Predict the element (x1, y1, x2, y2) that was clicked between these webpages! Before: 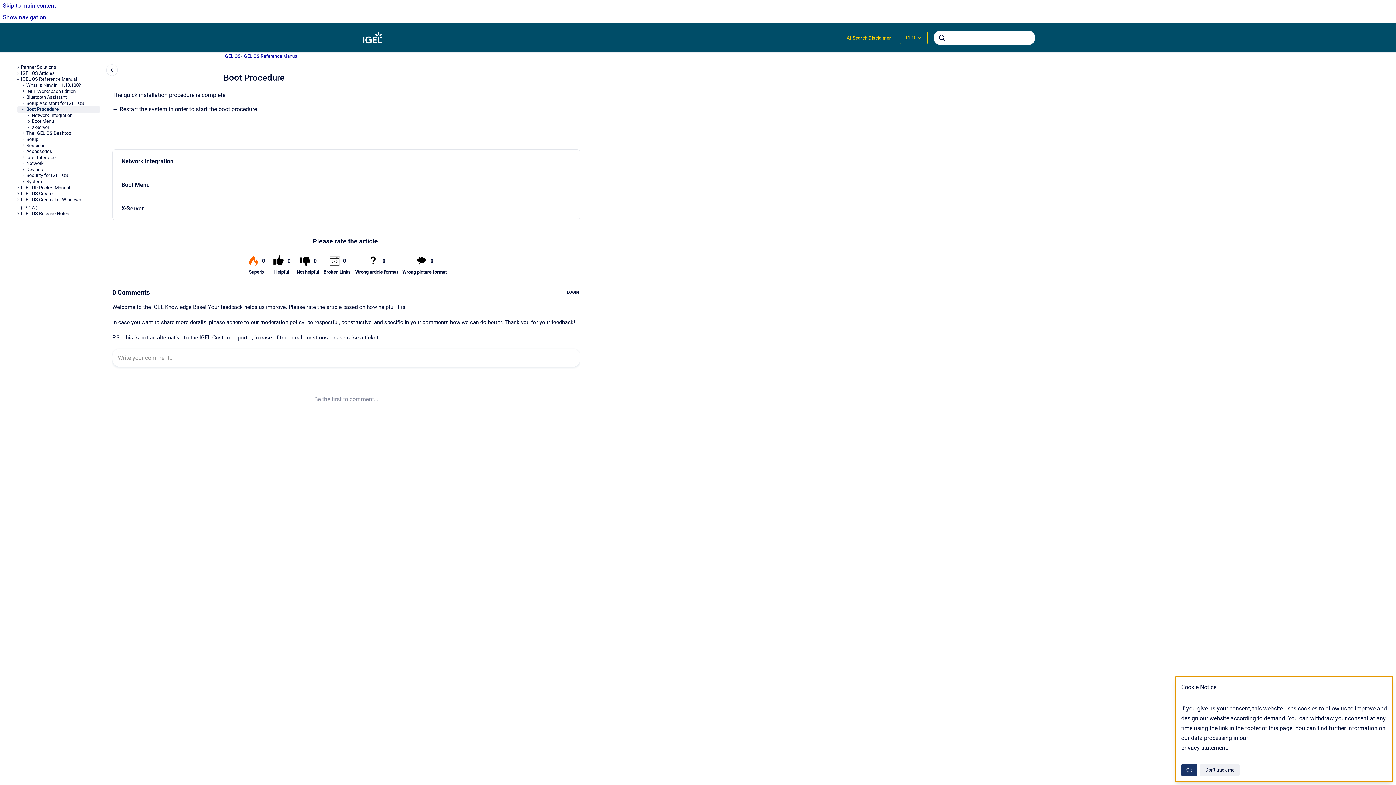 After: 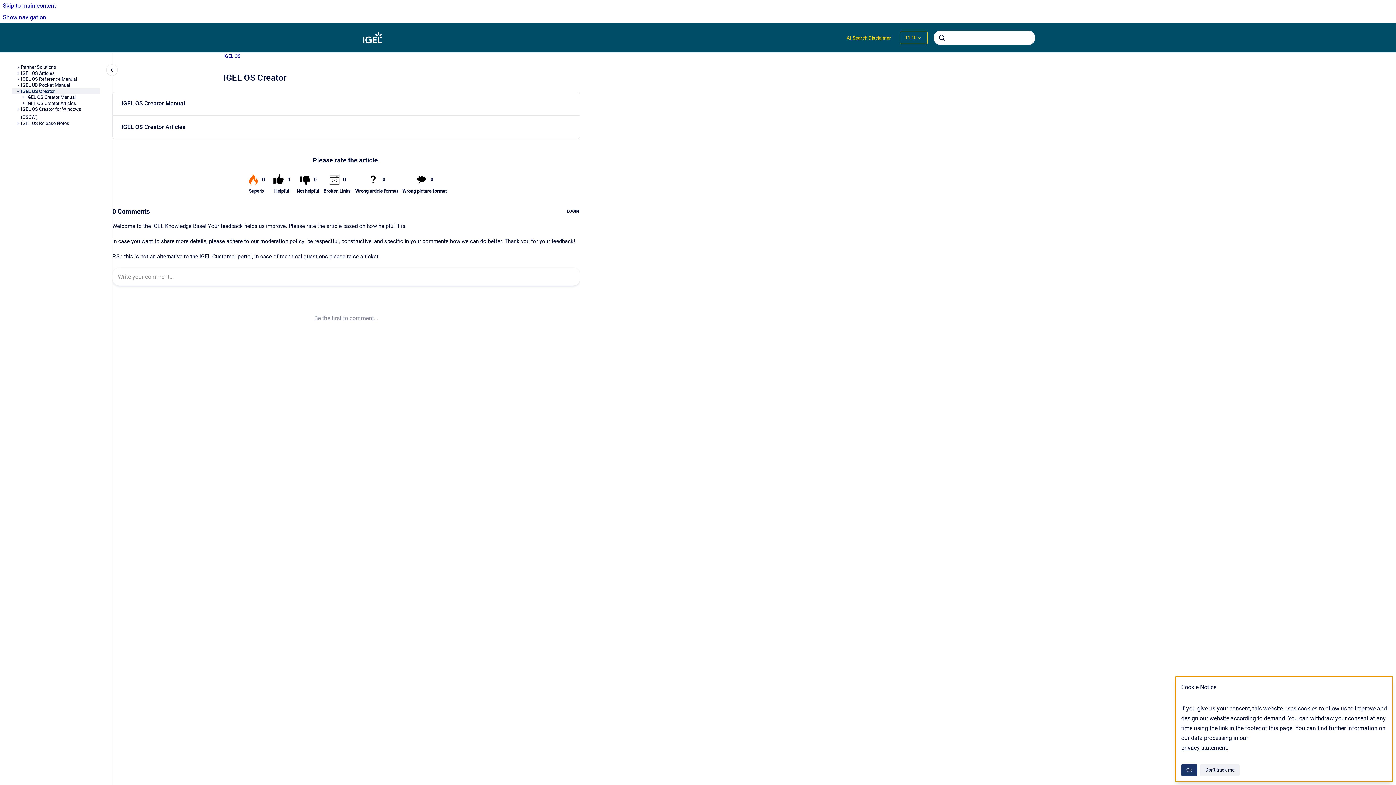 Action: bbox: (20, 190, 100, 196) label: IGEL OS Creator